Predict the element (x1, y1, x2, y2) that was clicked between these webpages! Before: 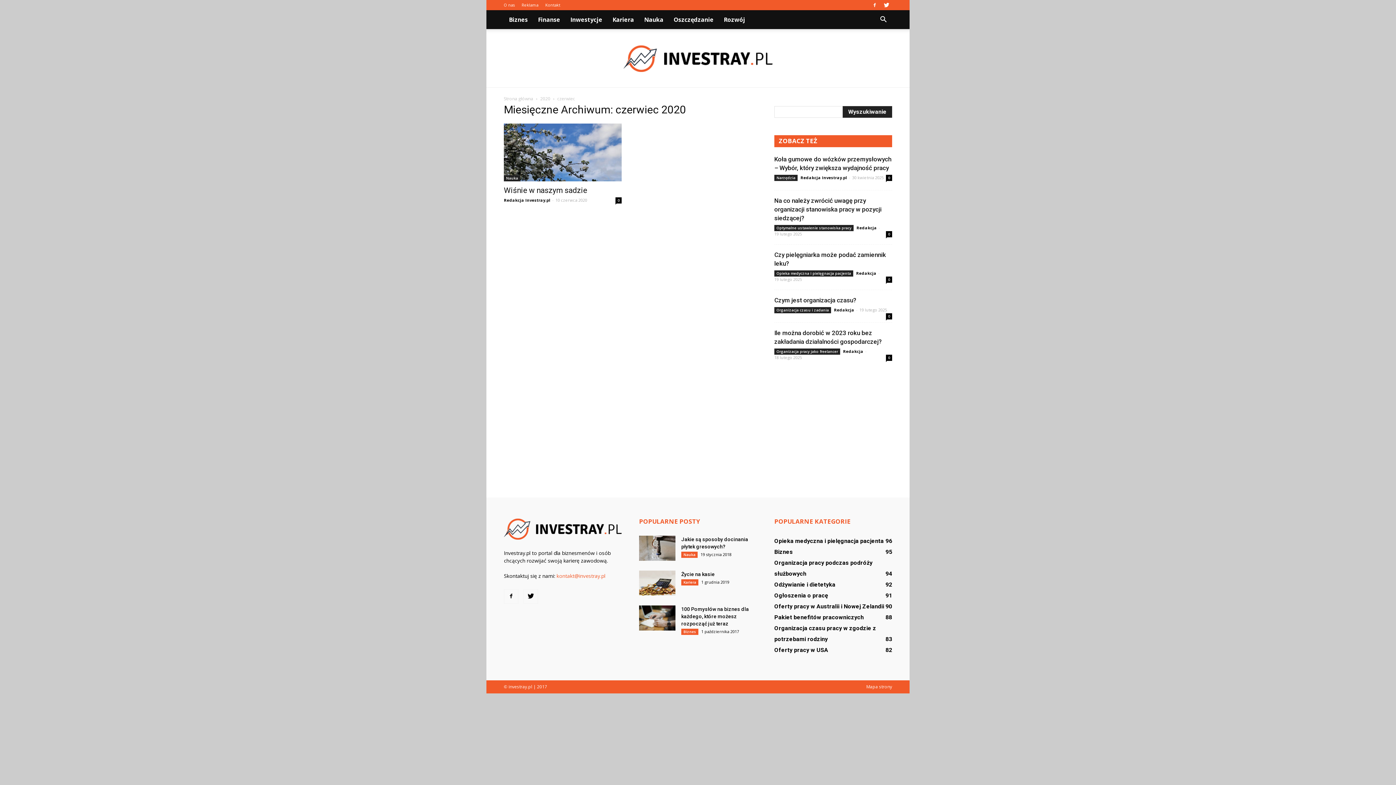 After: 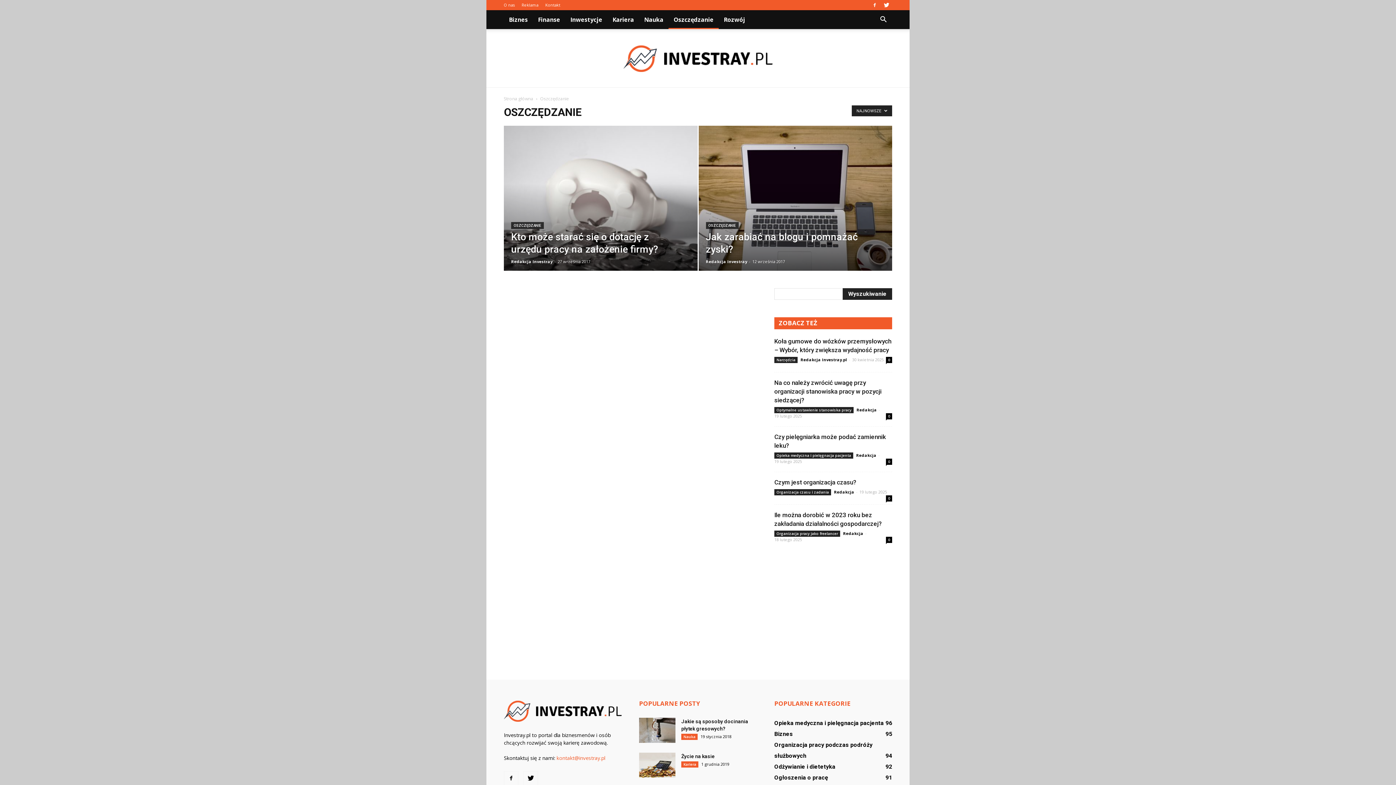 Action: bbox: (668, 10, 718, 29) label: Oszczędzanie